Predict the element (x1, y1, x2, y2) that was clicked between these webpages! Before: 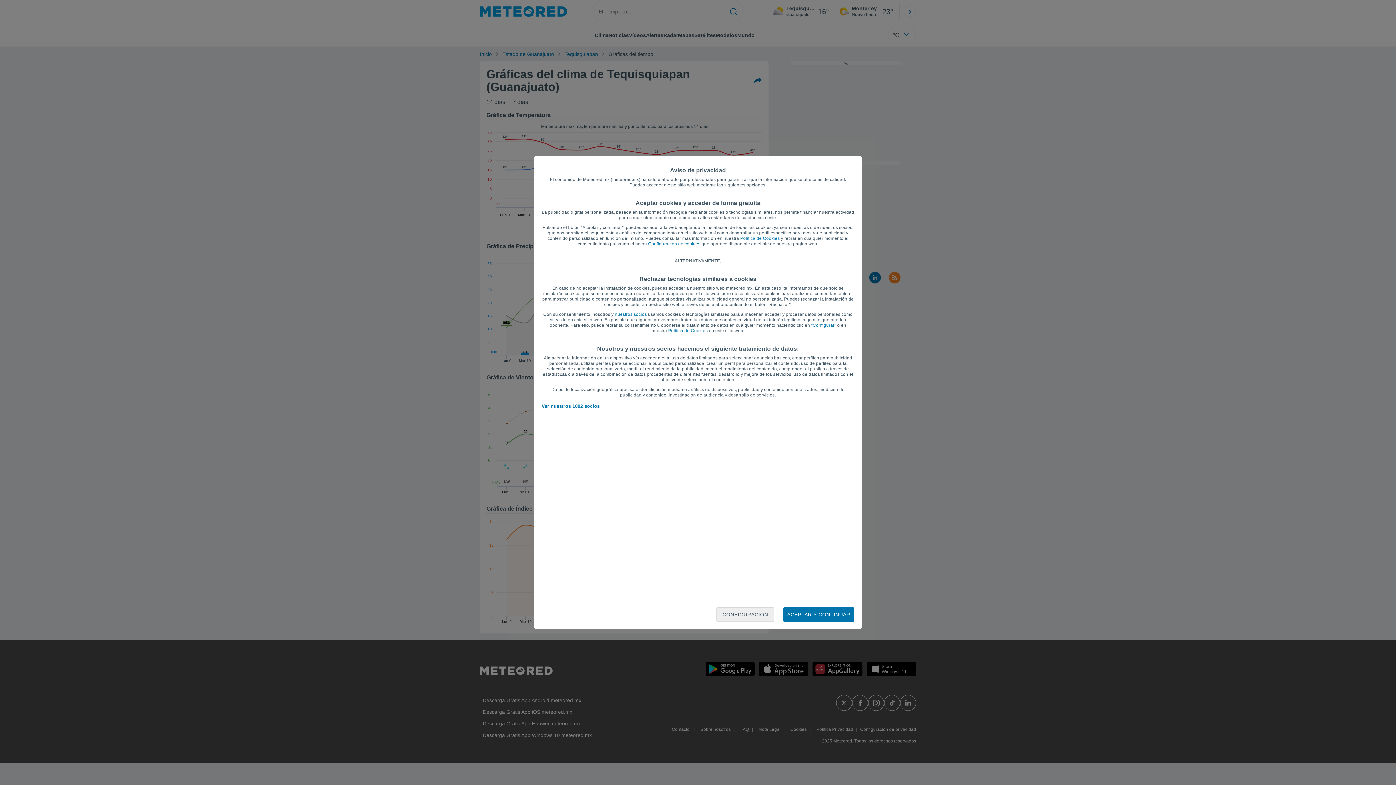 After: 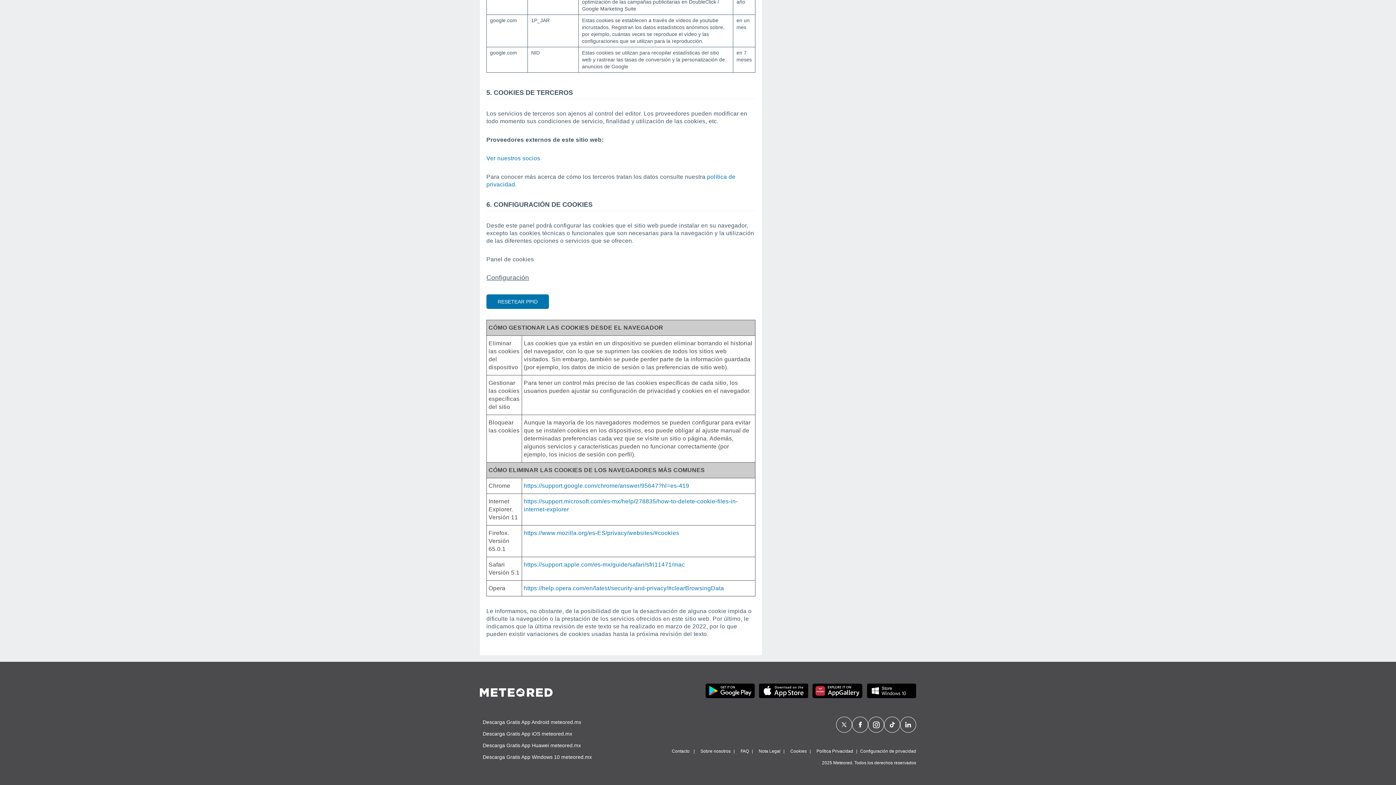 Action: label: Política de Cookies bbox: (668, 328, 707, 333)